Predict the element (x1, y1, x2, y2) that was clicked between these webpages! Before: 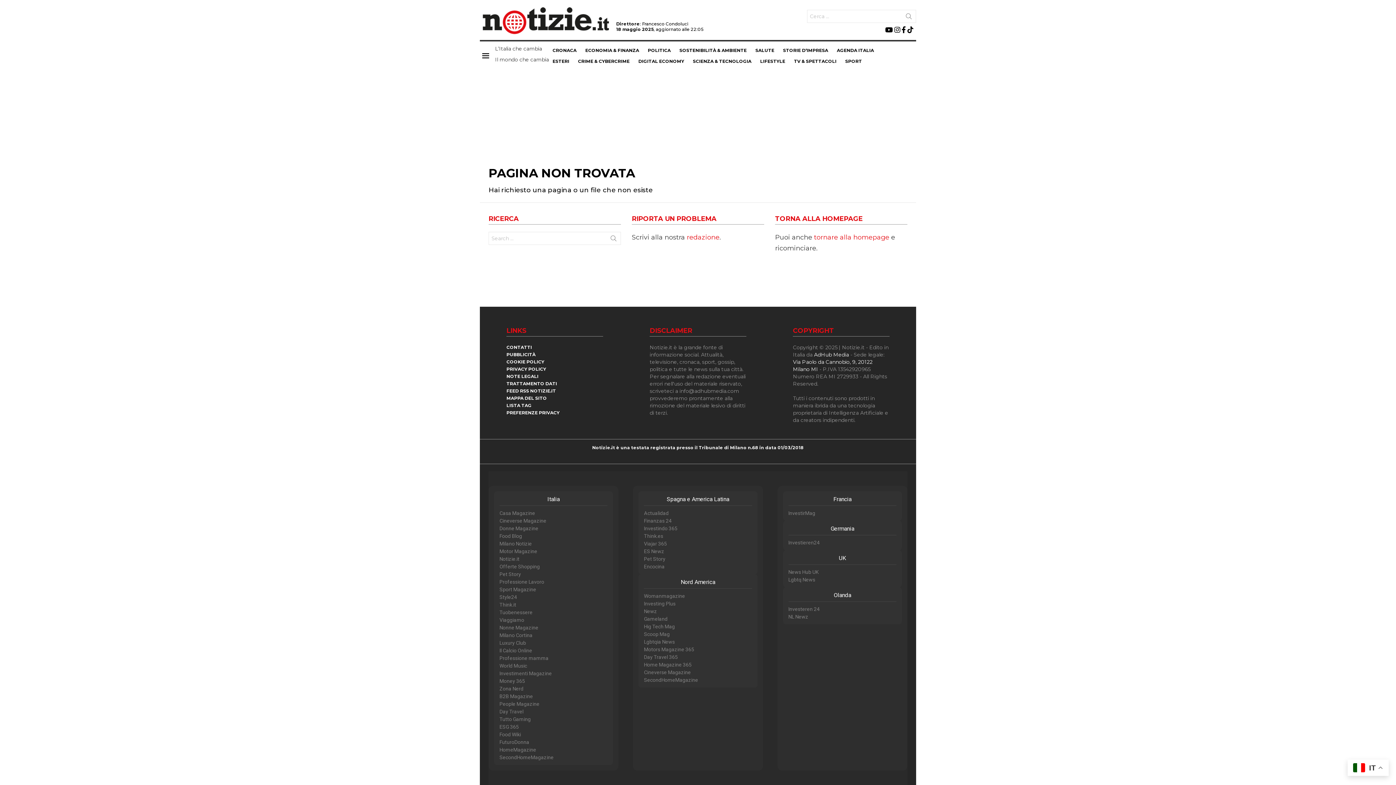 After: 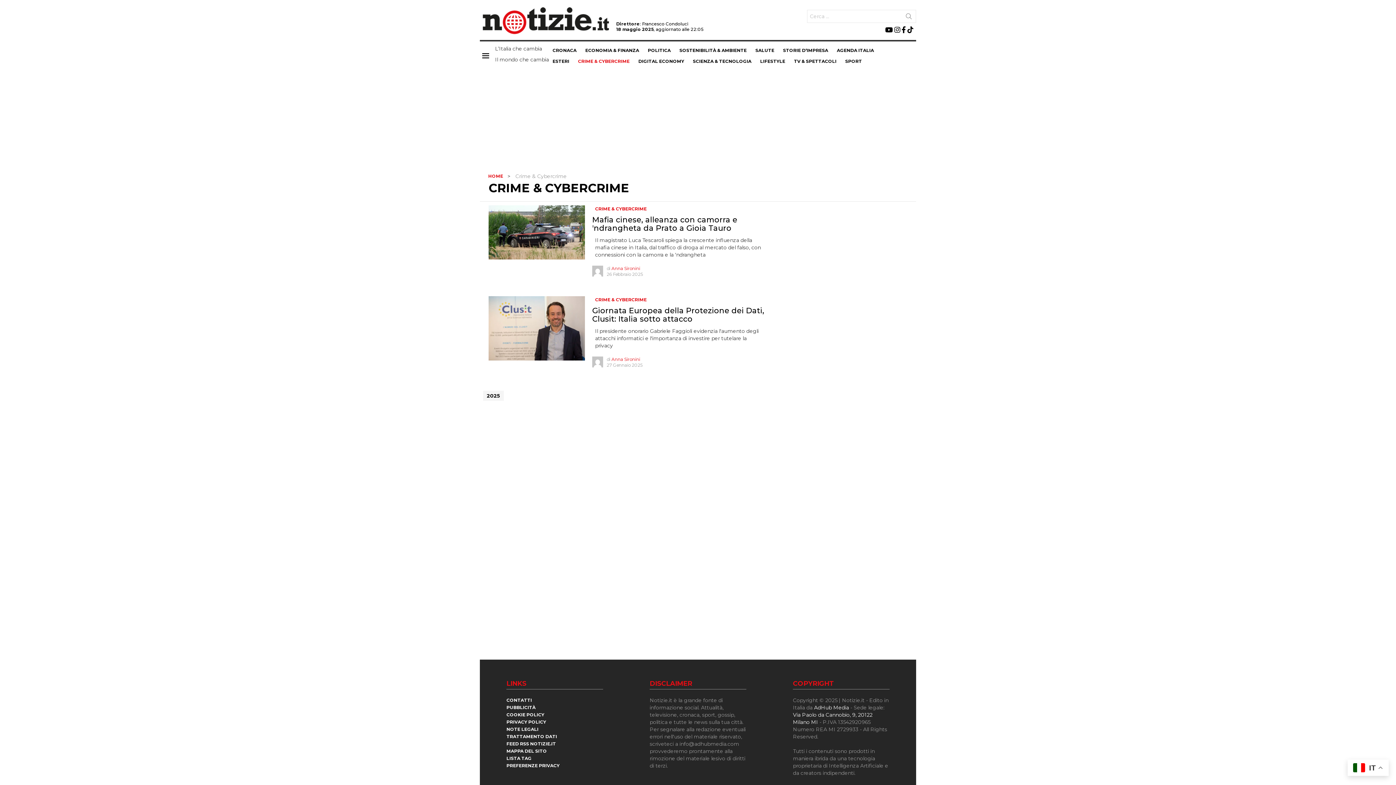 Action: label: CRIME & CYBERCRIME bbox: (574, 55, 633, 66)